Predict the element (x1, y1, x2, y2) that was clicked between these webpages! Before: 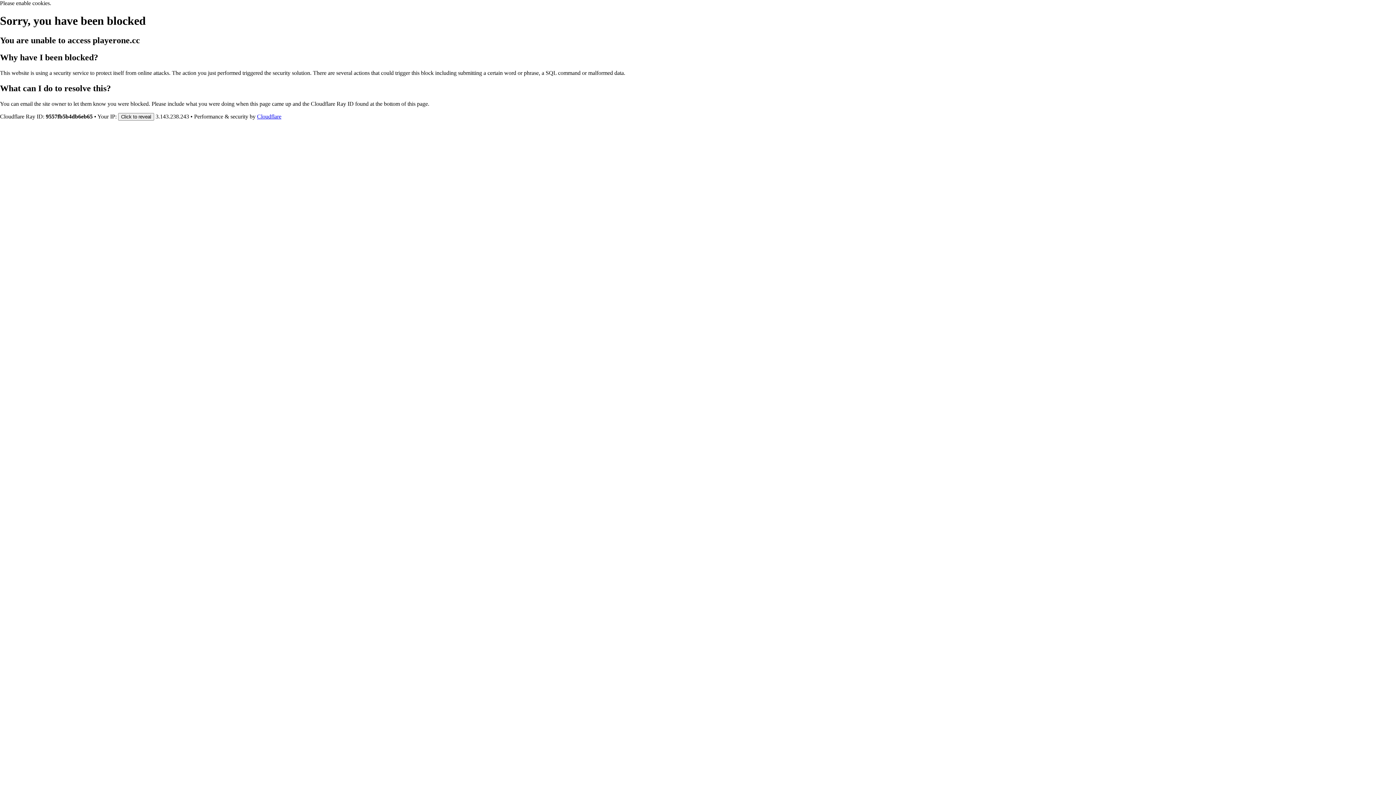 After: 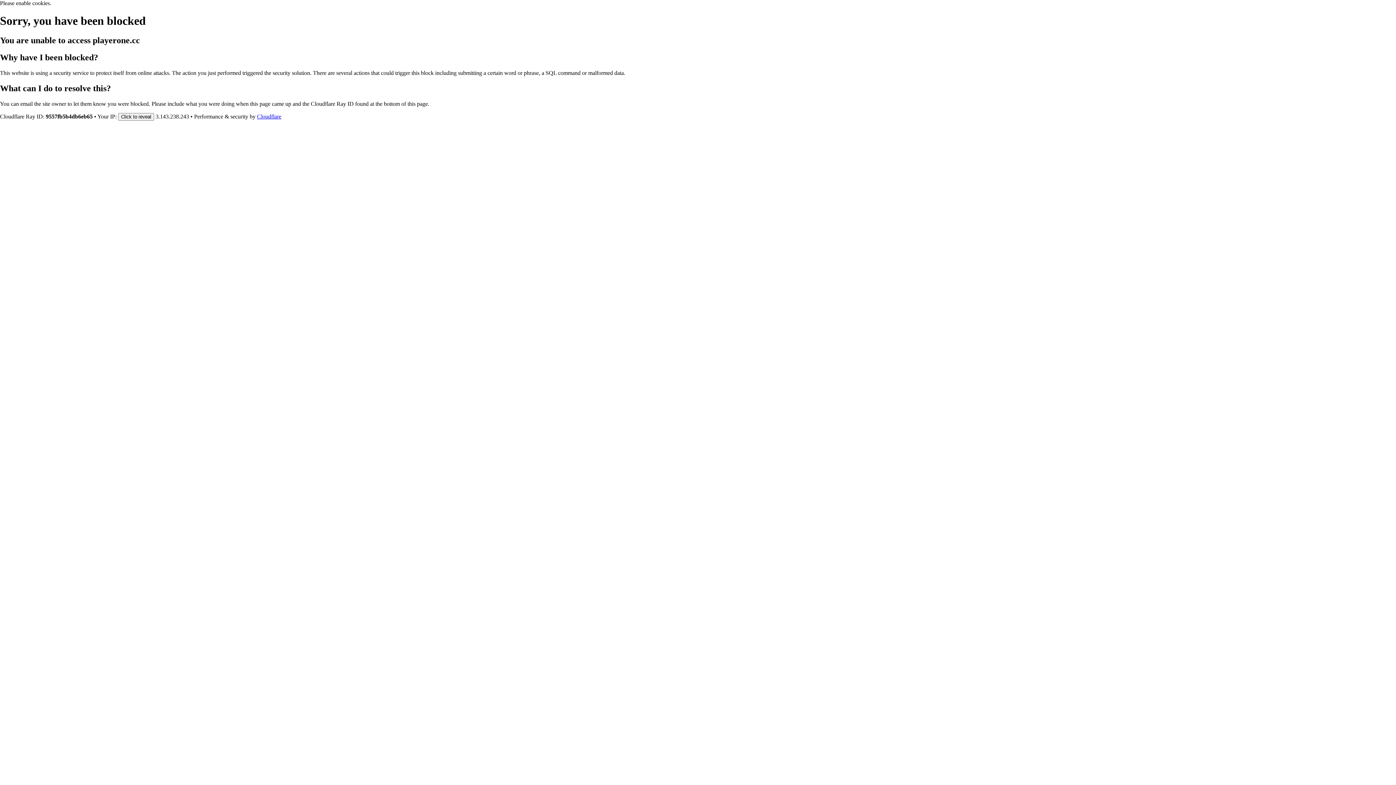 Action: label: Cloudflare bbox: (257, 113, 281, 119)